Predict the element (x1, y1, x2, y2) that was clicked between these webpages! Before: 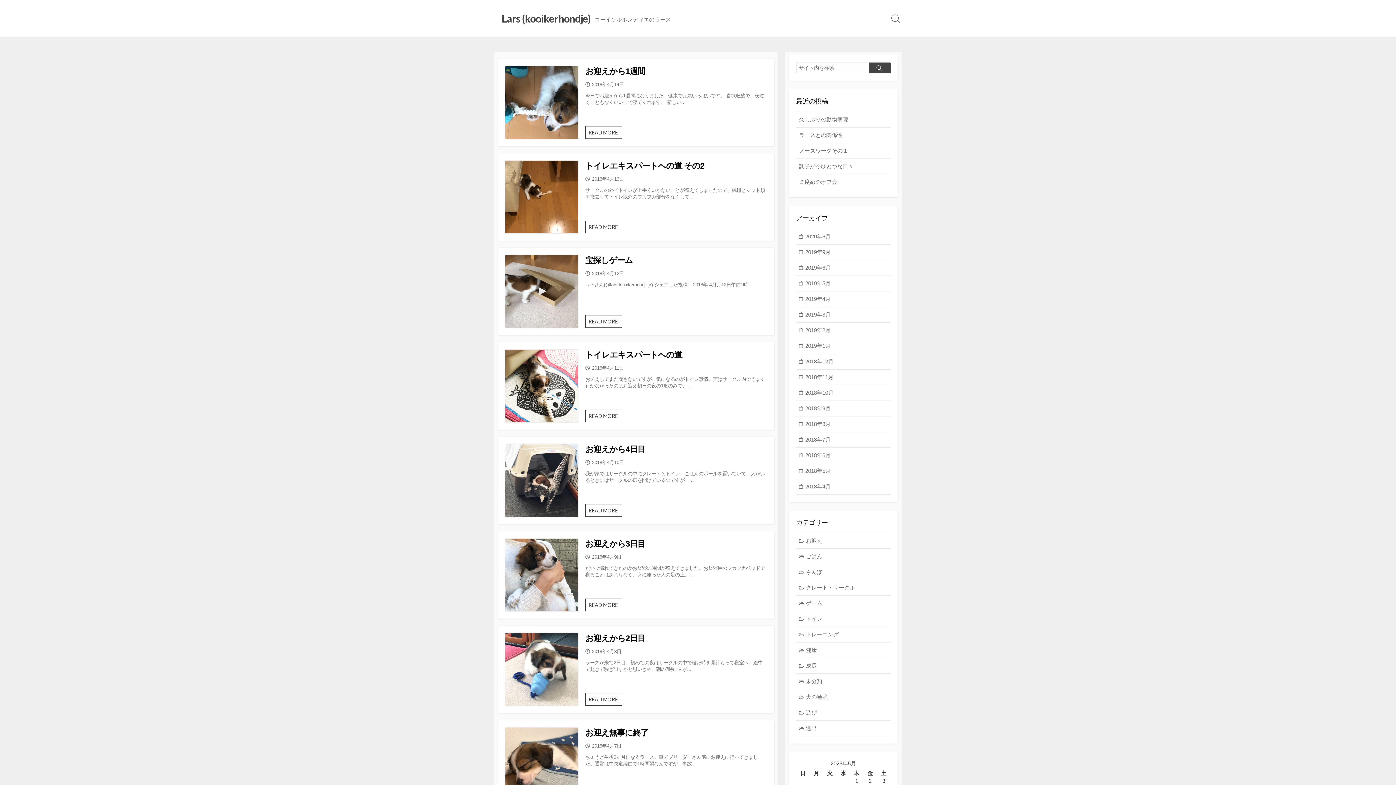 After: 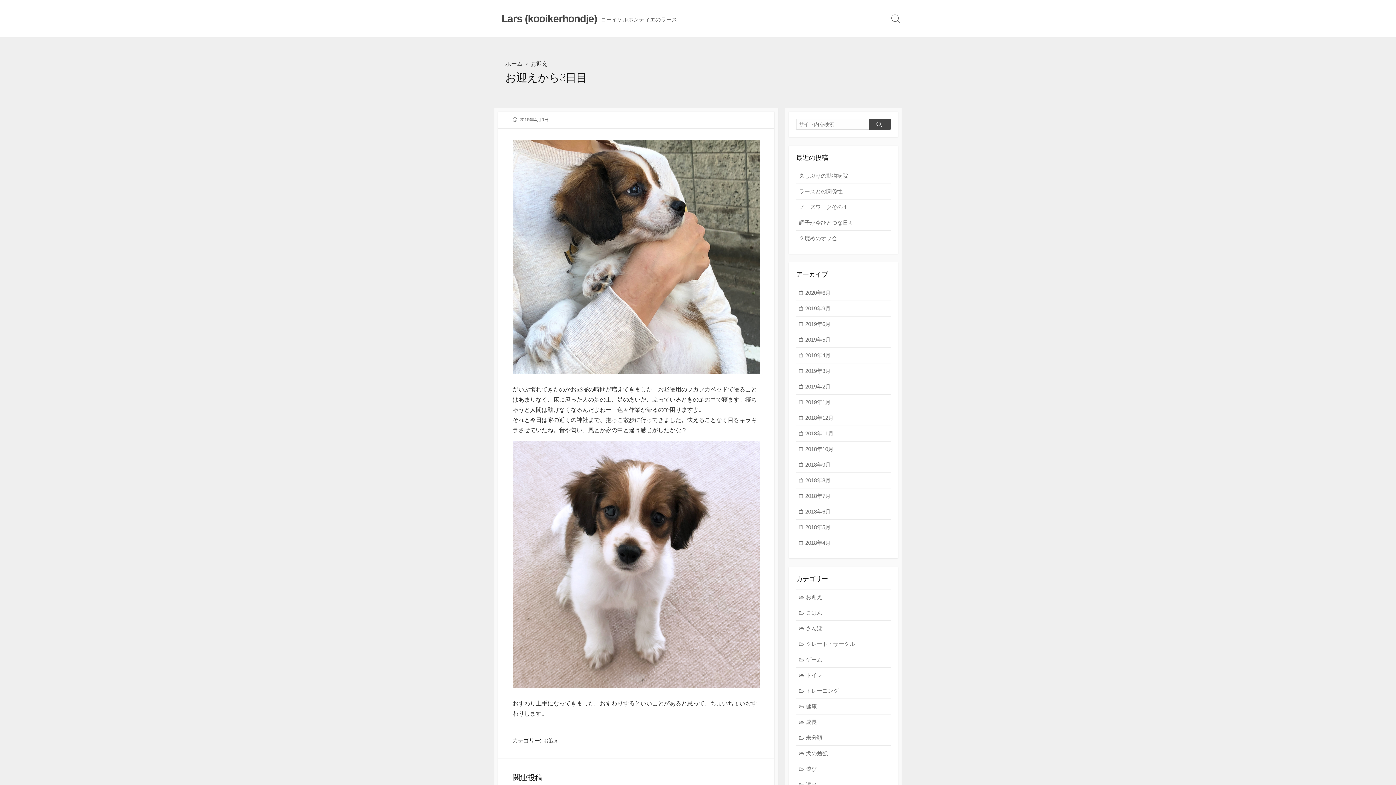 Action: label: お迎えから3日目 bbox: (585, 538, 767, 549)